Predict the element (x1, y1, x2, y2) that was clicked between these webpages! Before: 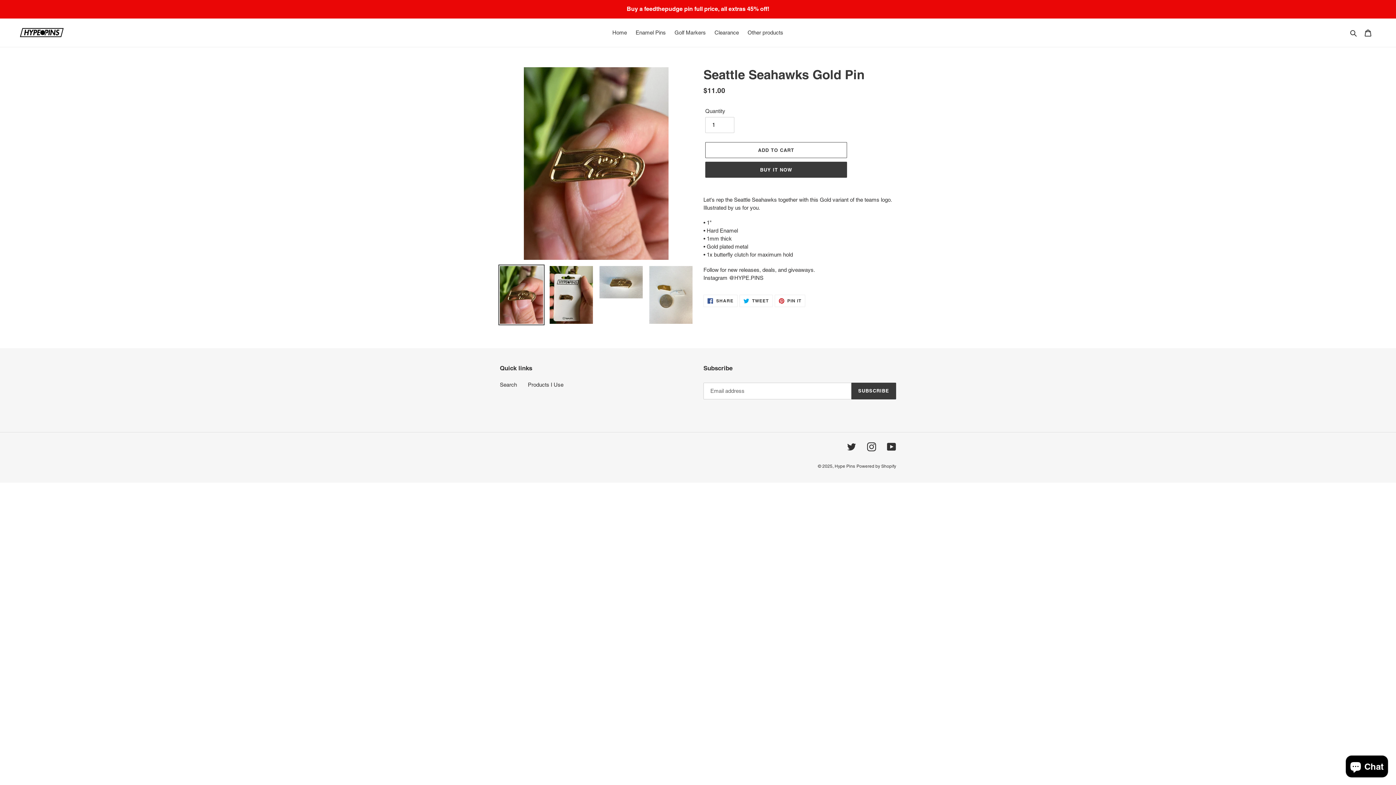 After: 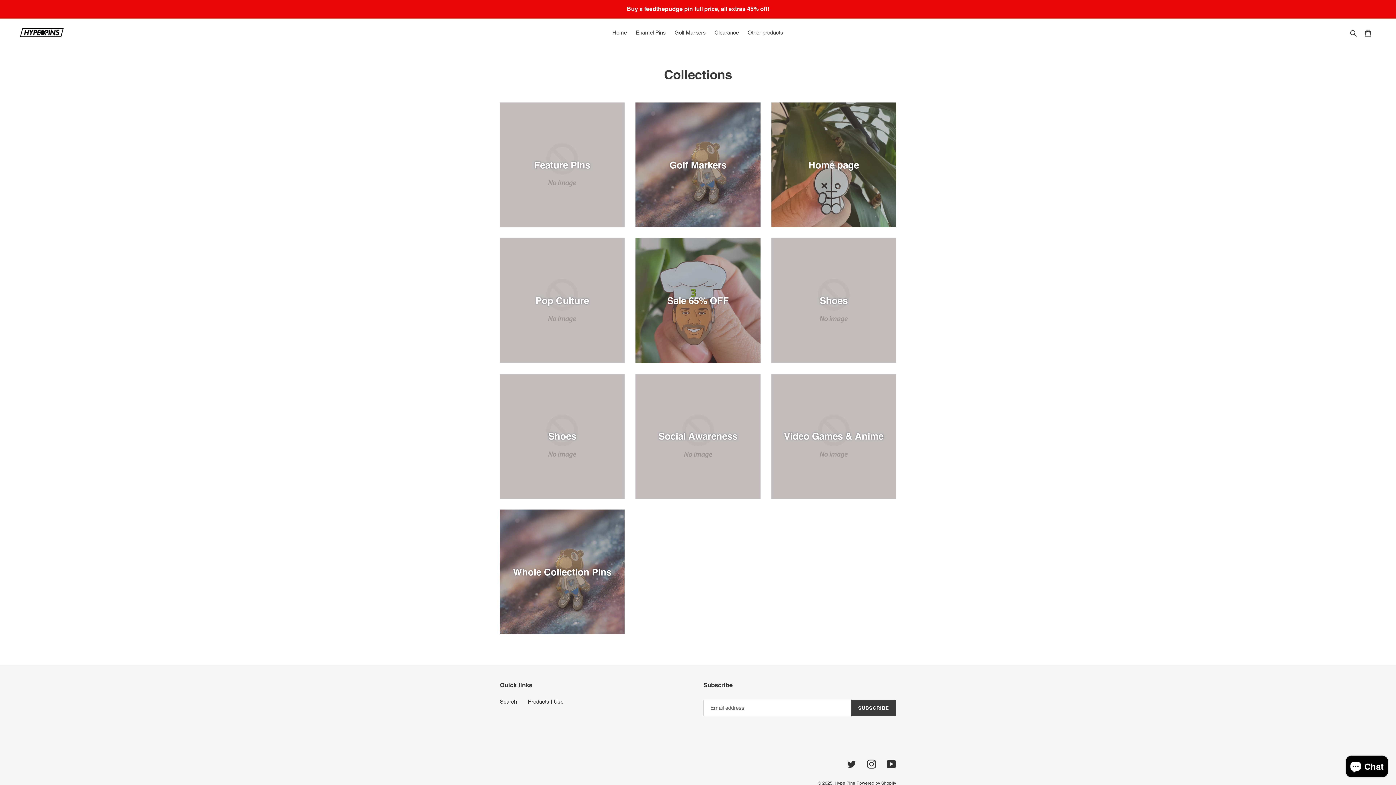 Action: label: Buy a feedthepudge pin full price, all extras 45% off! bbox: (0, 0, 1395, 17)